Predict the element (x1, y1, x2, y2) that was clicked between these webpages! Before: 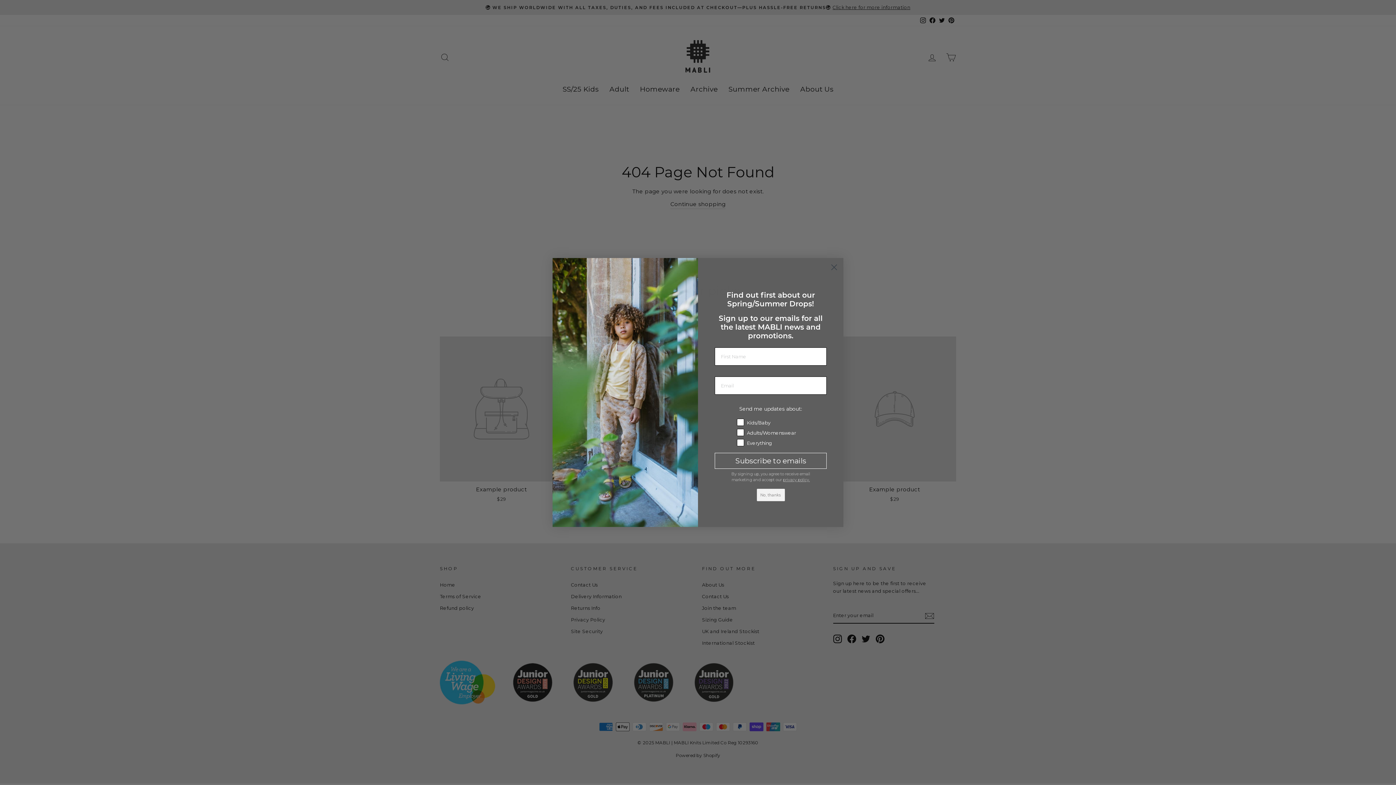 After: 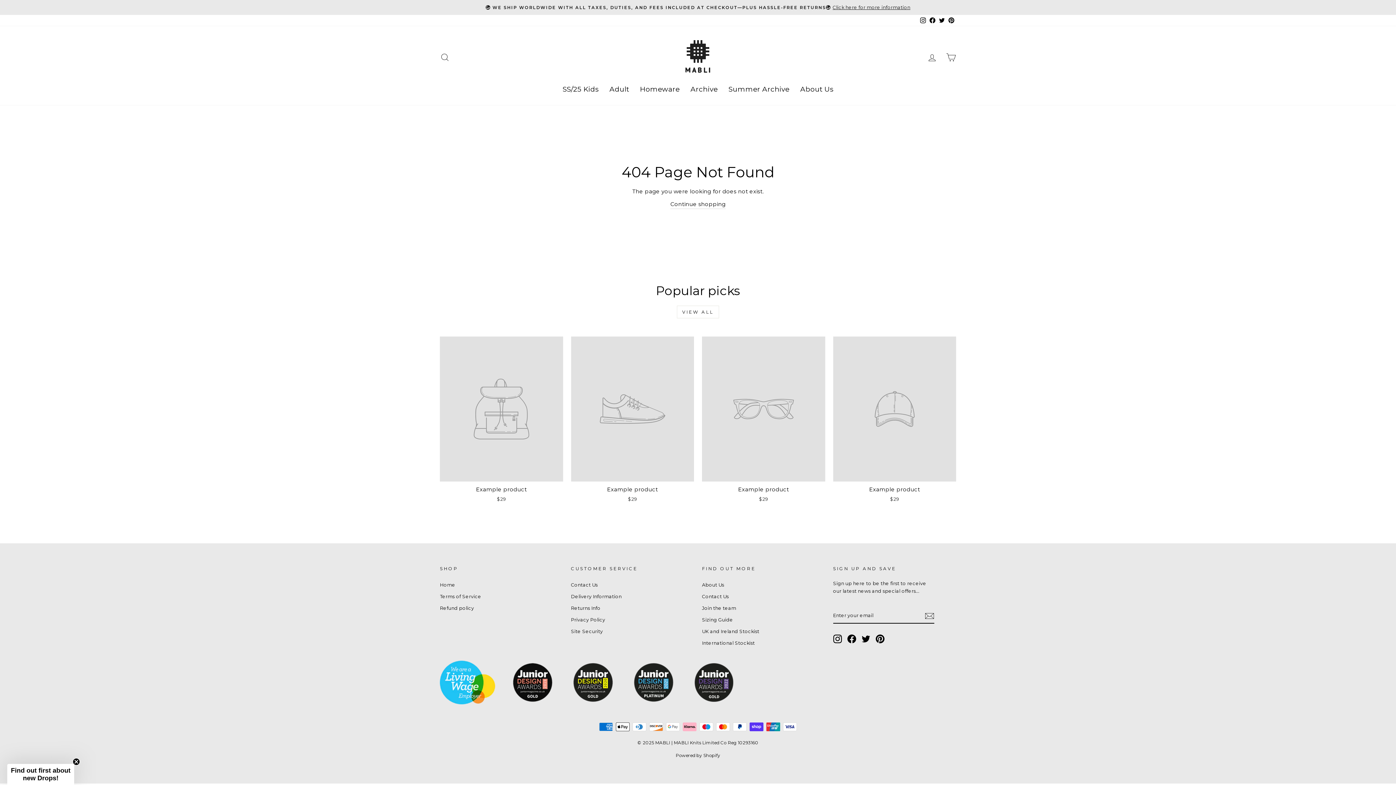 Action: bbox: (756, 489, 784, 501) label: No, thanks